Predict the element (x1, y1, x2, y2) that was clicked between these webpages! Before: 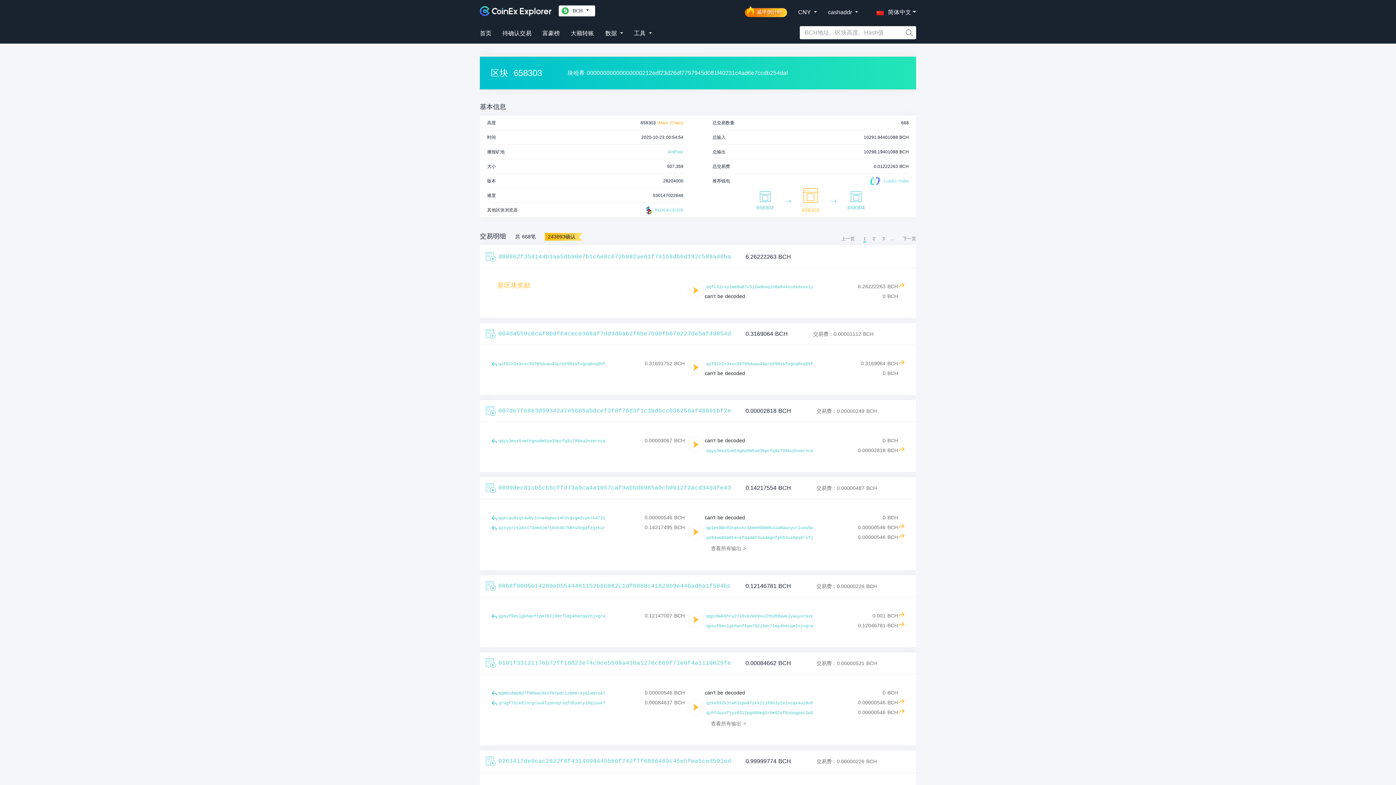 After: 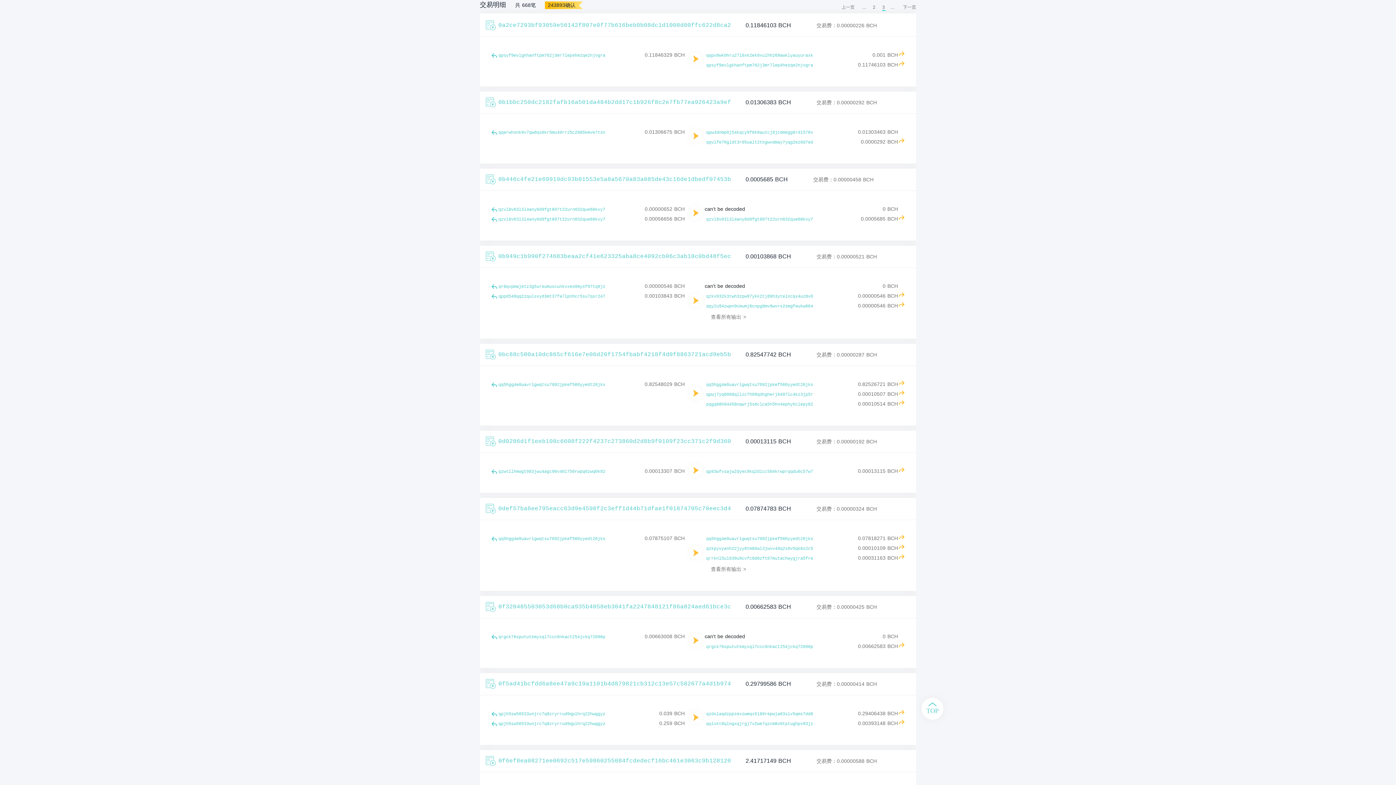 Action: bbox: (881, 235, 886, 242) label: Goto page 3